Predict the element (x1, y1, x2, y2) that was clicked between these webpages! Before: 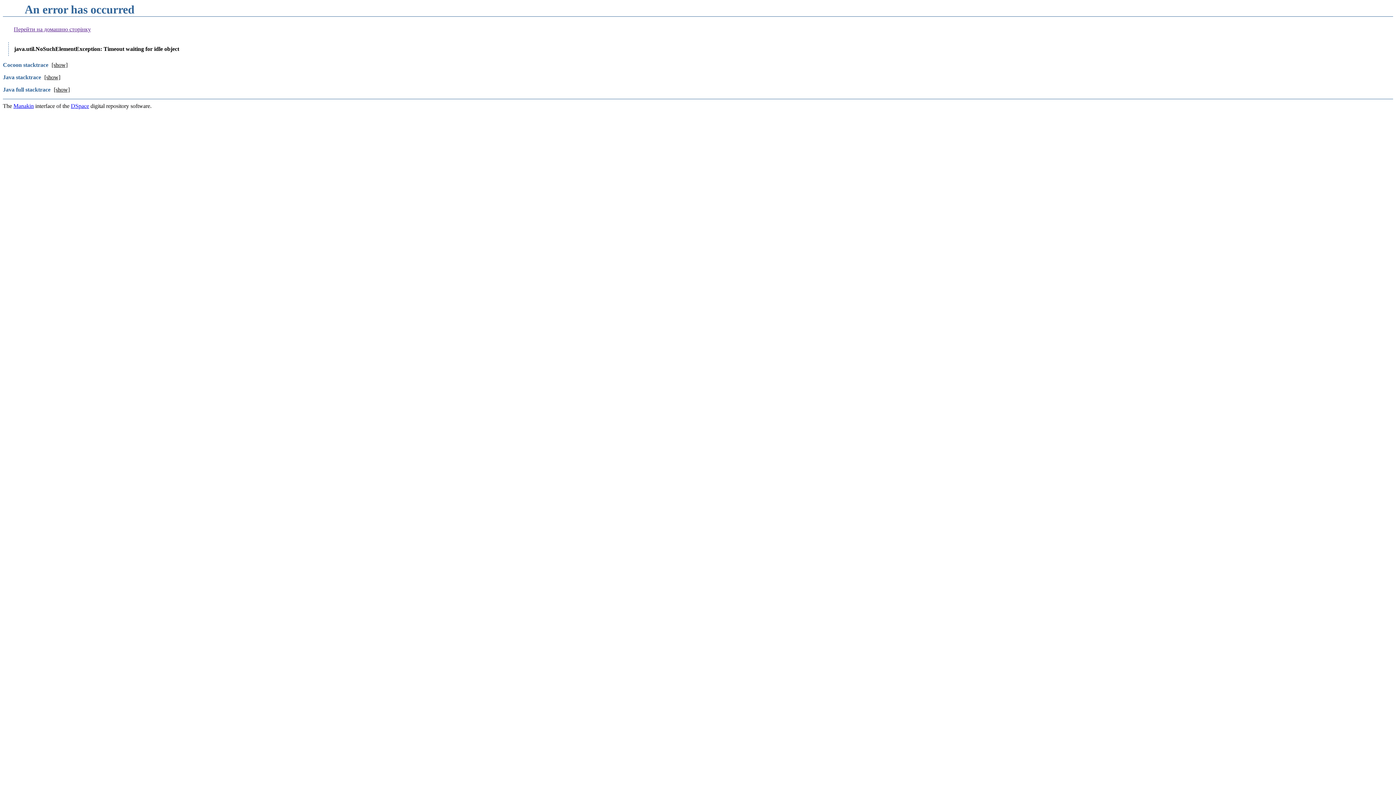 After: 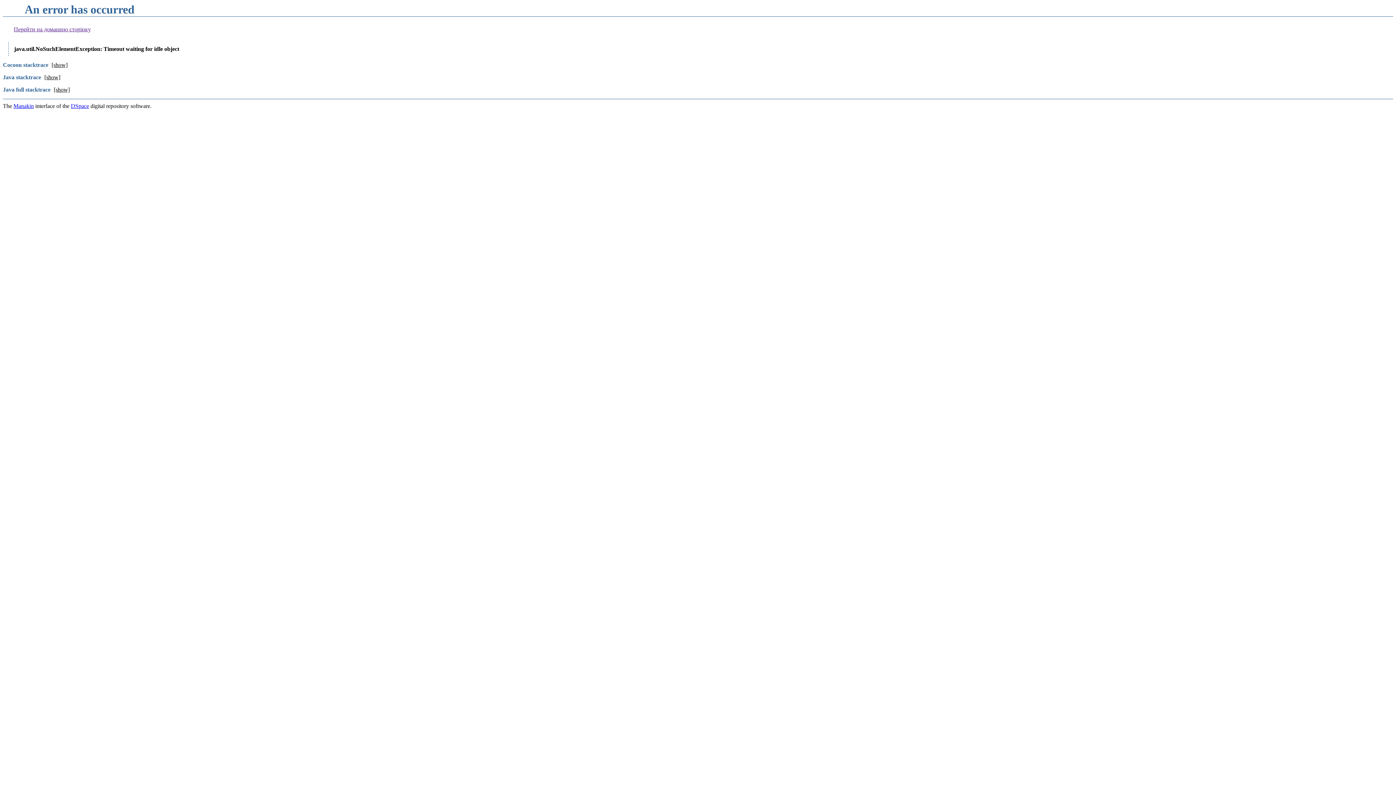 Action: bbox: (13, 26, 90, 32) label: Перейти на домашню сторінку